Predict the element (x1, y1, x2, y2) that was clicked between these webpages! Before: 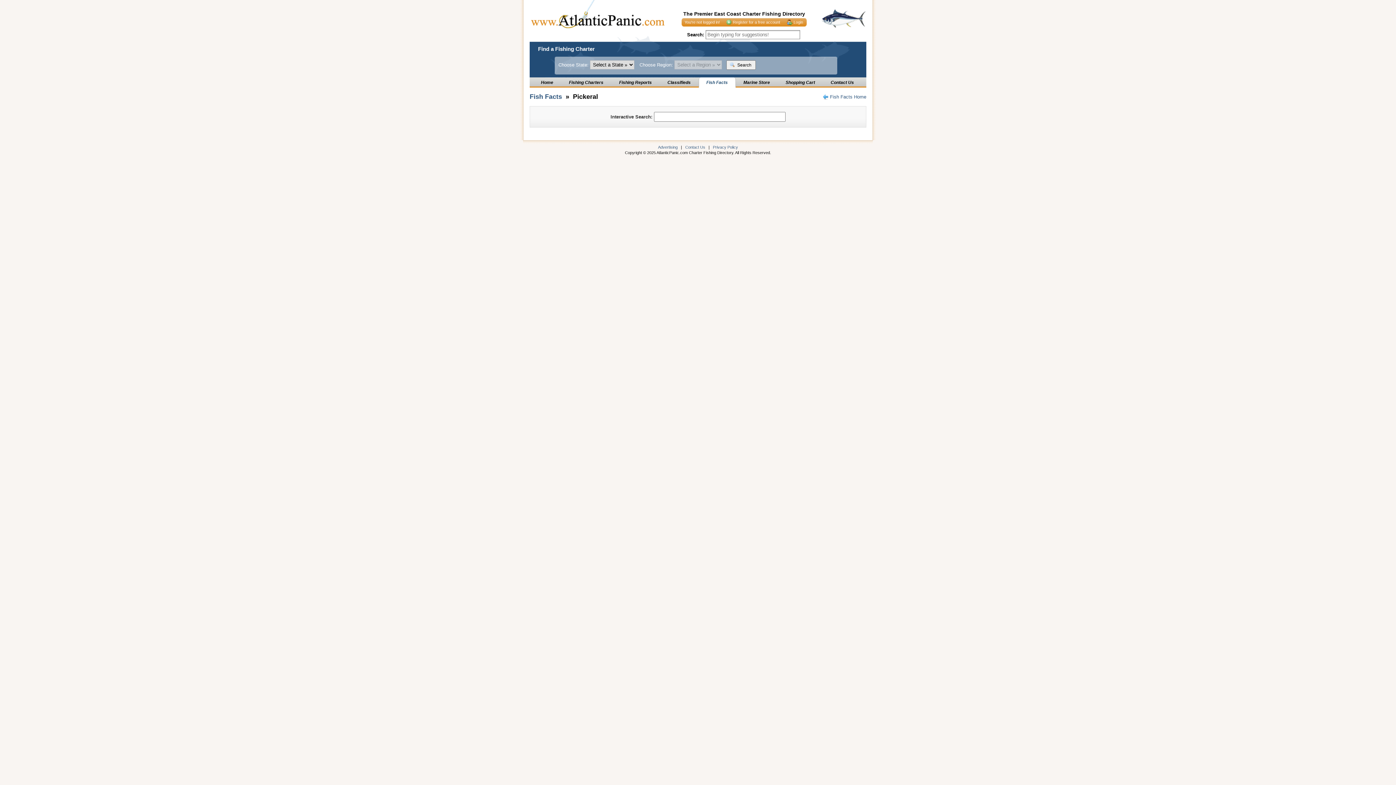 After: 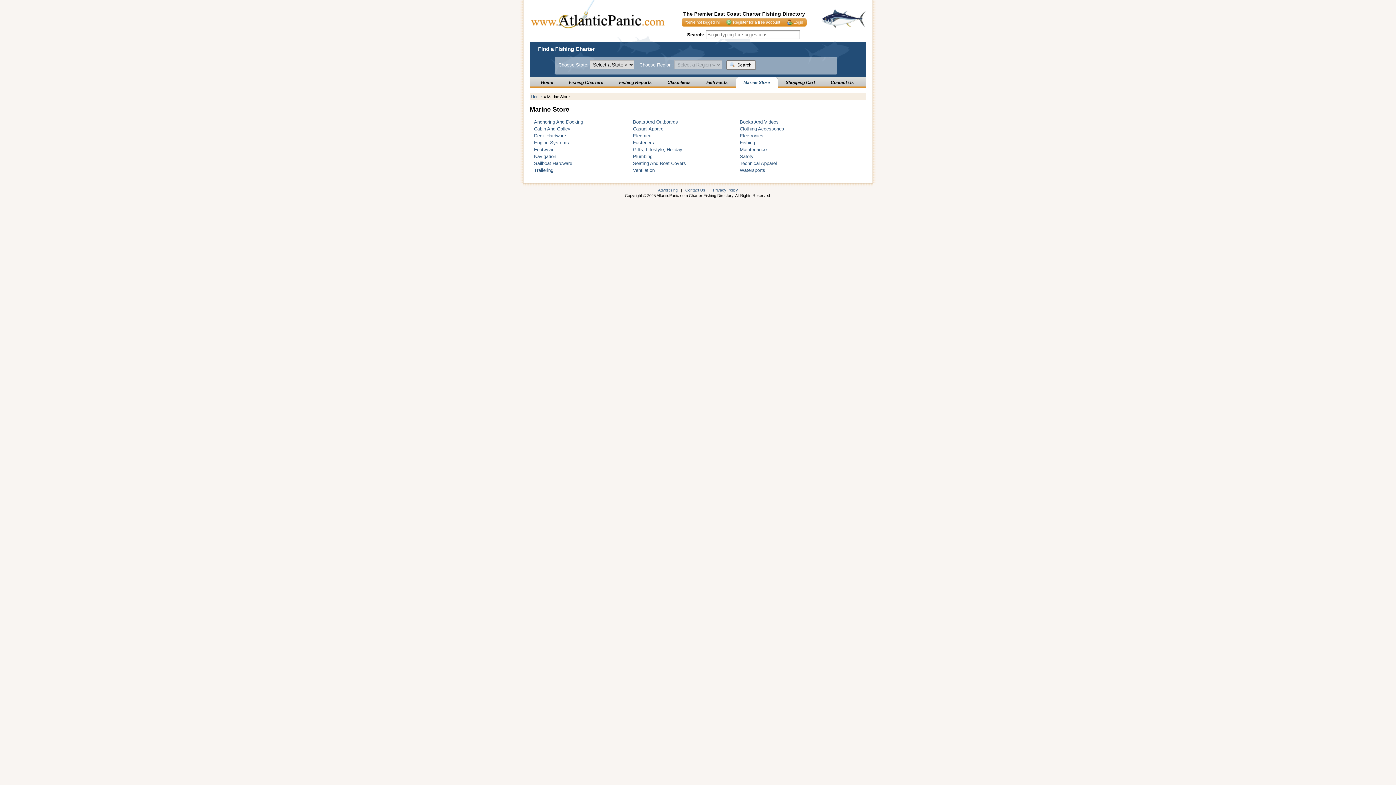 Action: label: Marine Store bbox: (736, 77, 778, 87)